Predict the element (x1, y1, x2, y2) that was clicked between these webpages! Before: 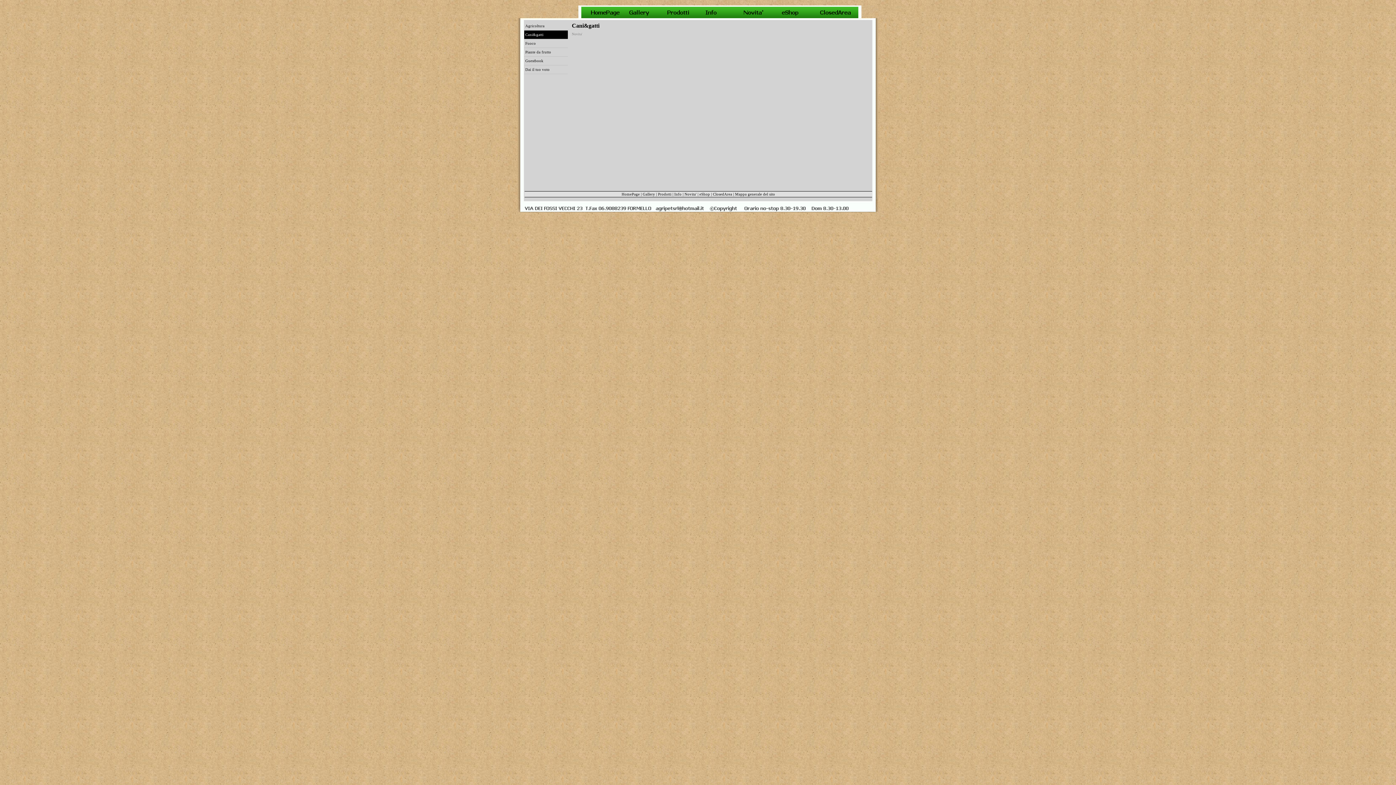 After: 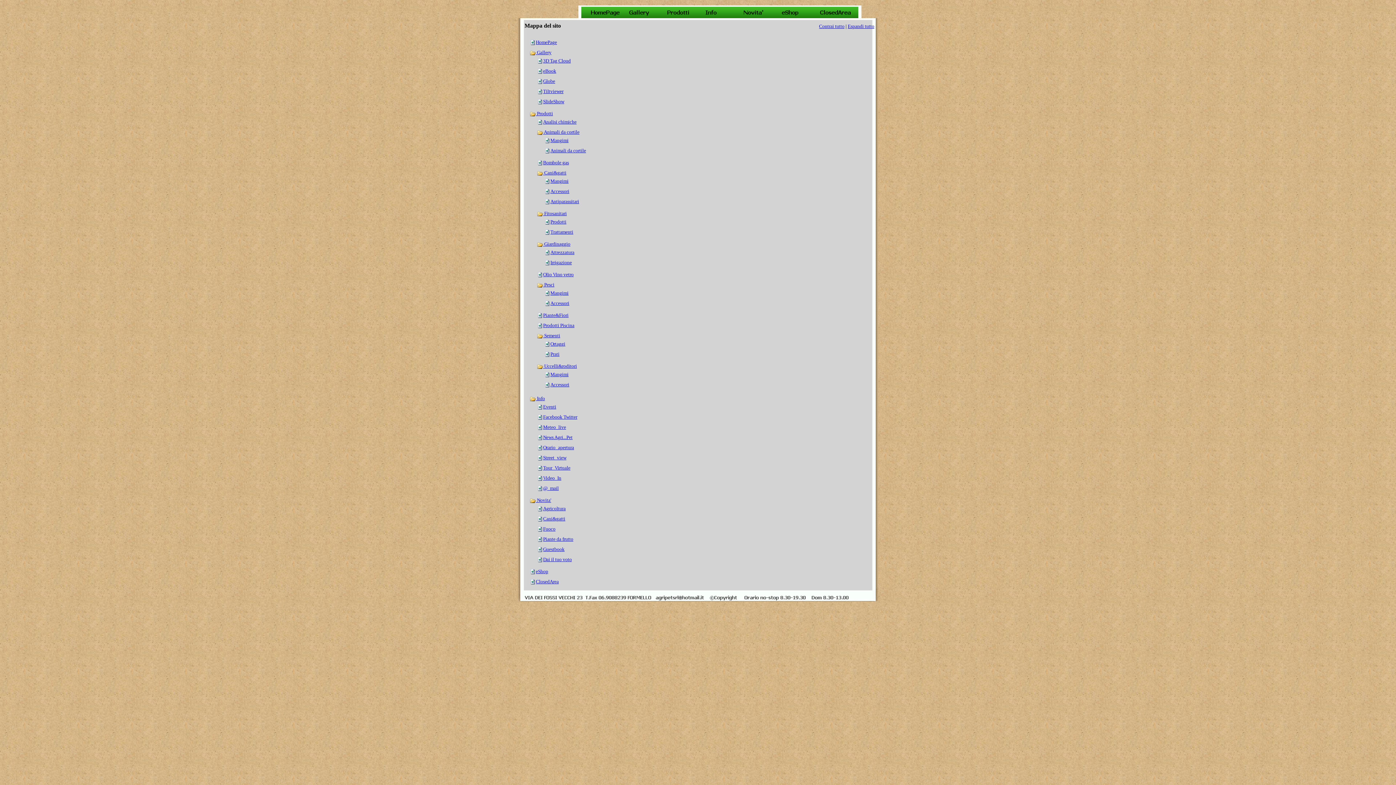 Action: label: Mappa generale del sito bbox: (735, 192, 775, 196)